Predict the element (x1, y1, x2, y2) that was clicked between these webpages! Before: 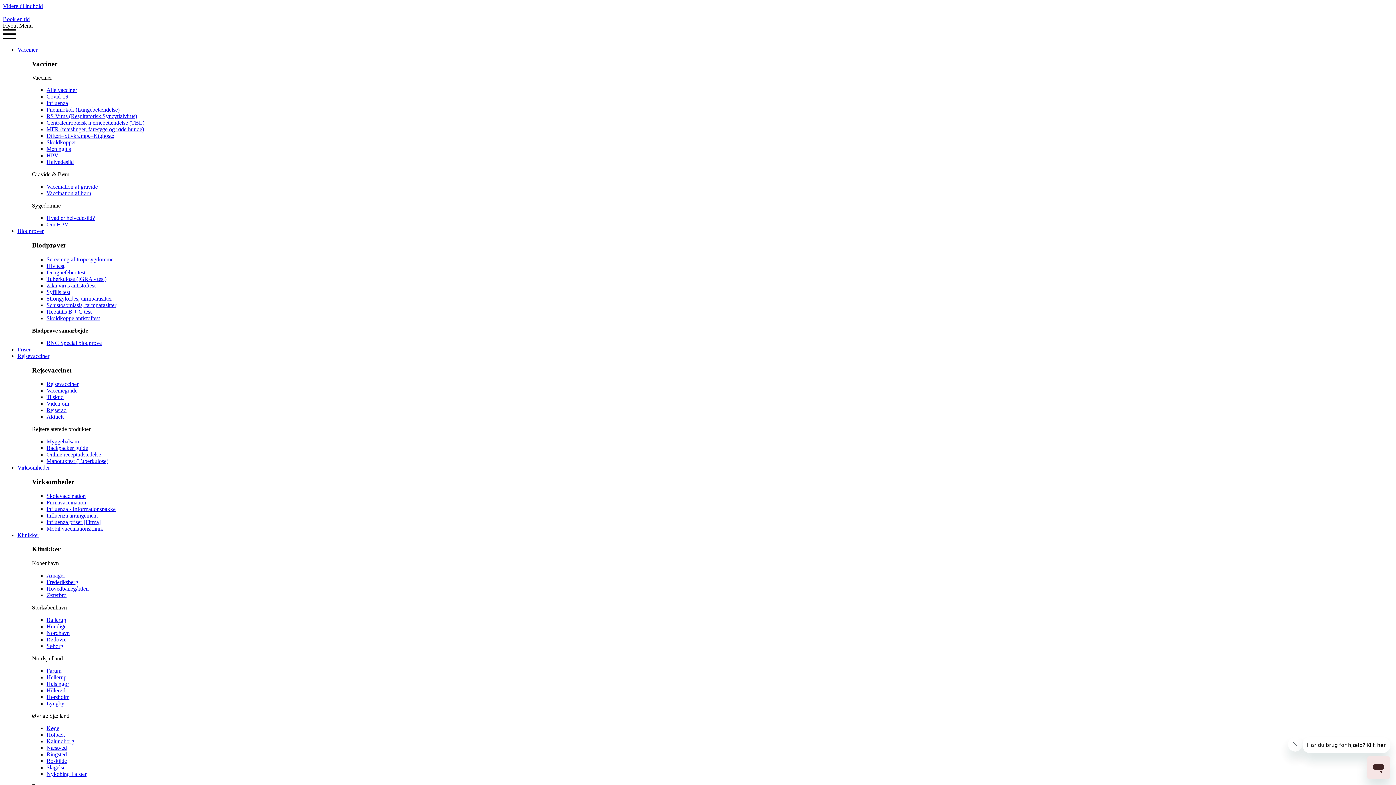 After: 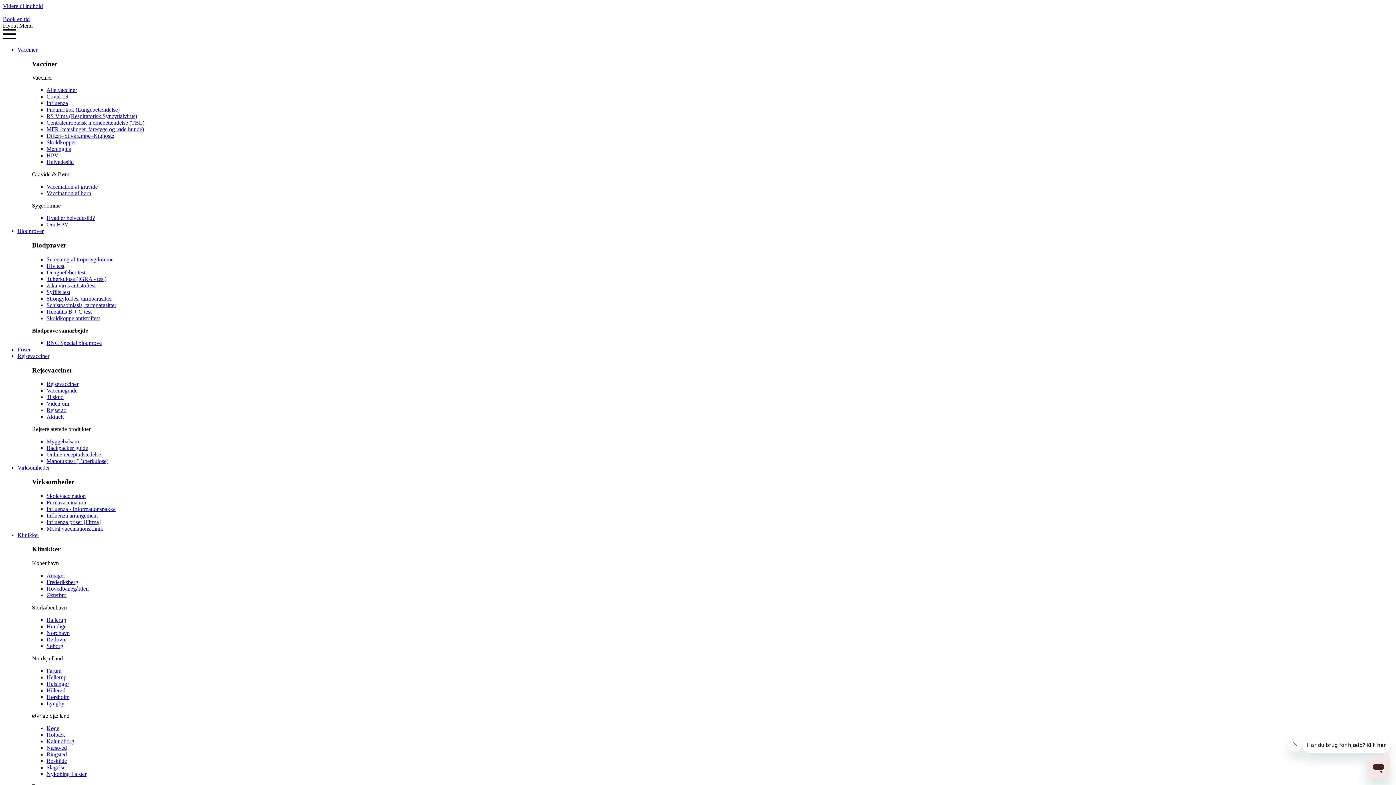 Action: bbox: (46, 451, 101, 457) label: Online receptudstedelse